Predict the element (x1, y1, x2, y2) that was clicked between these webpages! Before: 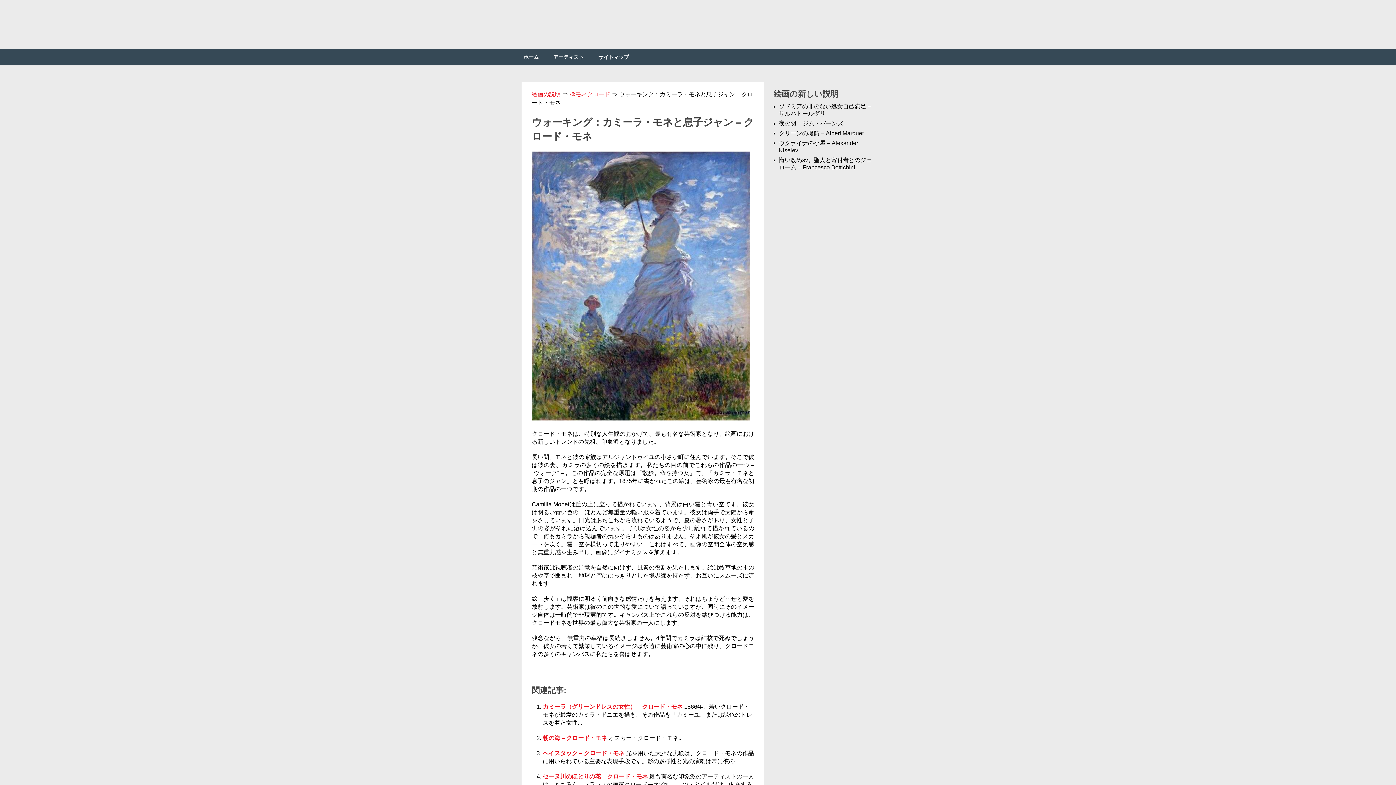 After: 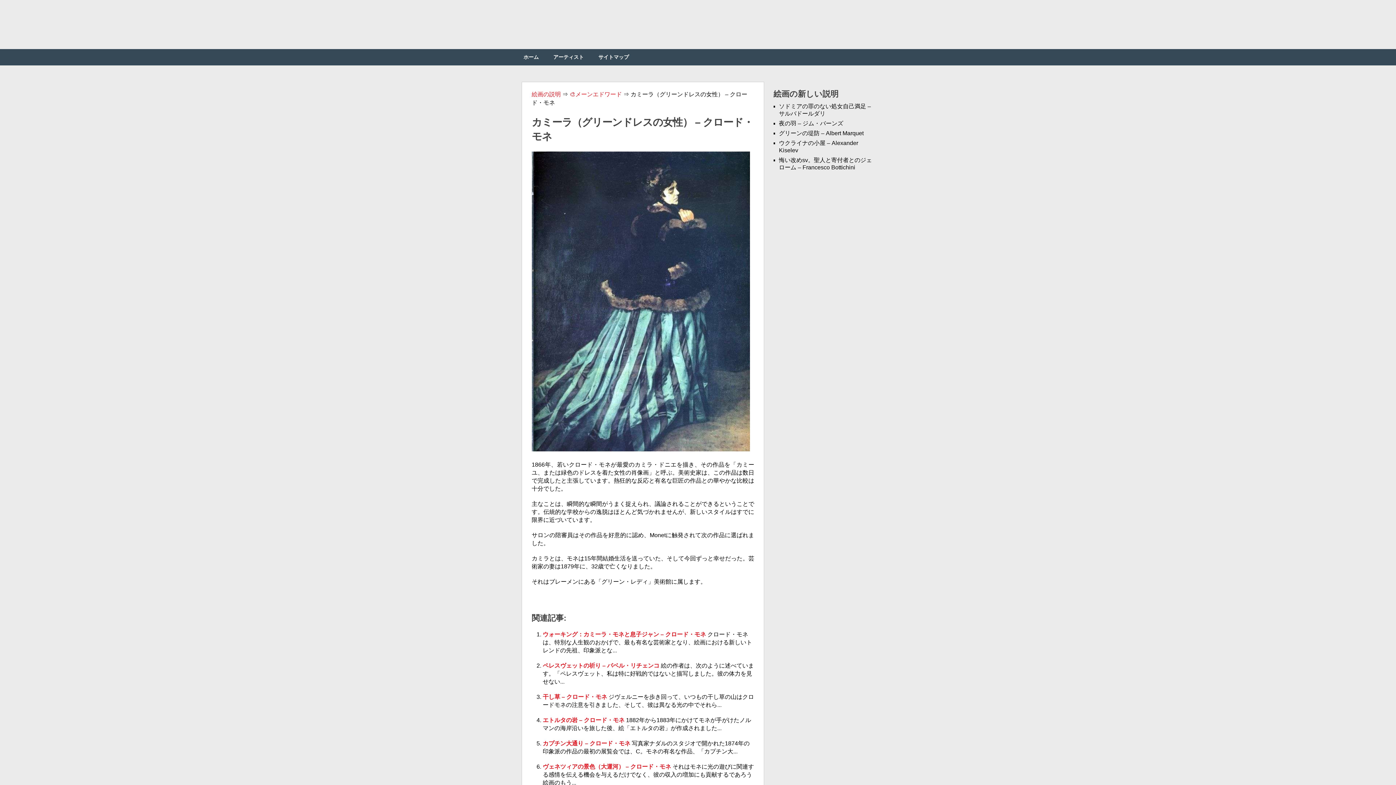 Action: label: カミーラ（グリーンドレスの女性） – クロード・モネ  bbox: (542, 704, 684, 710)